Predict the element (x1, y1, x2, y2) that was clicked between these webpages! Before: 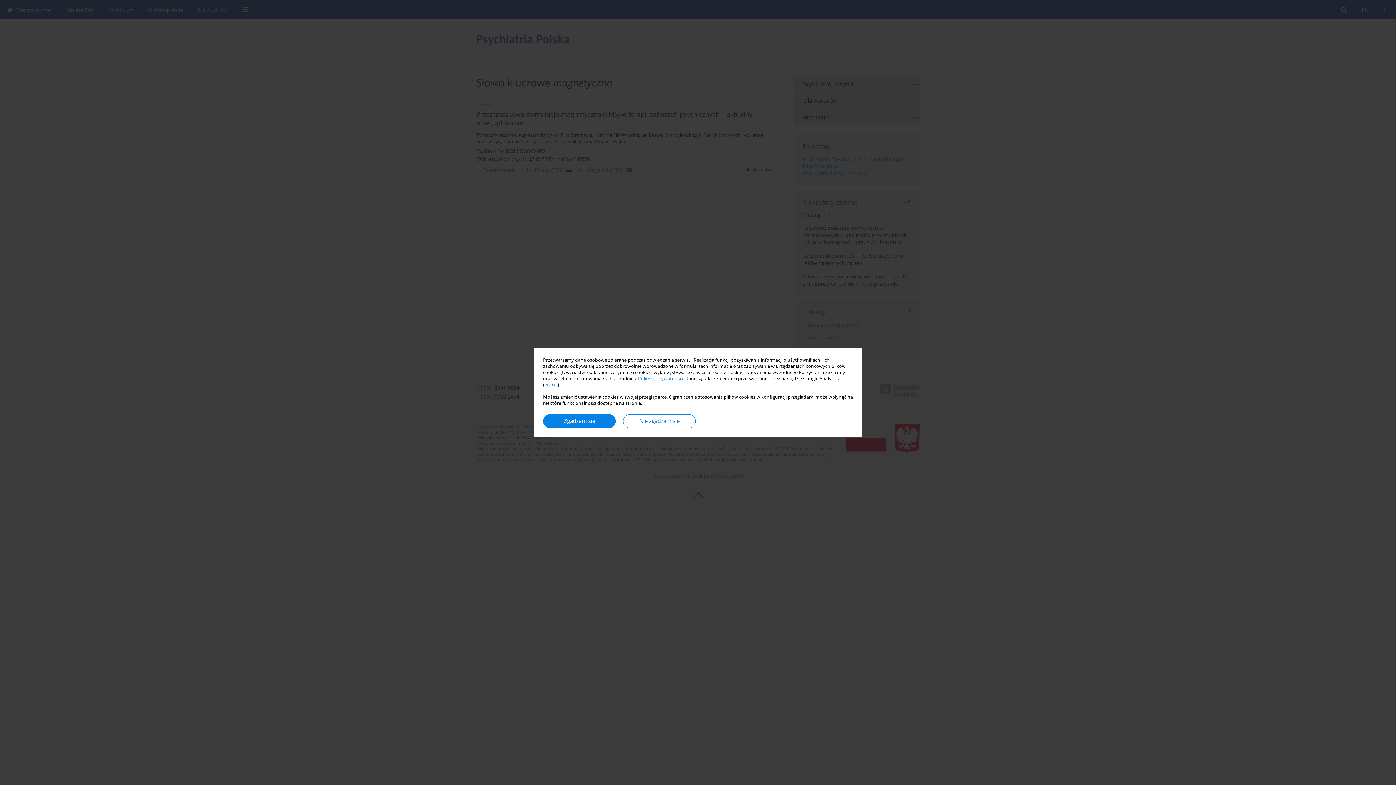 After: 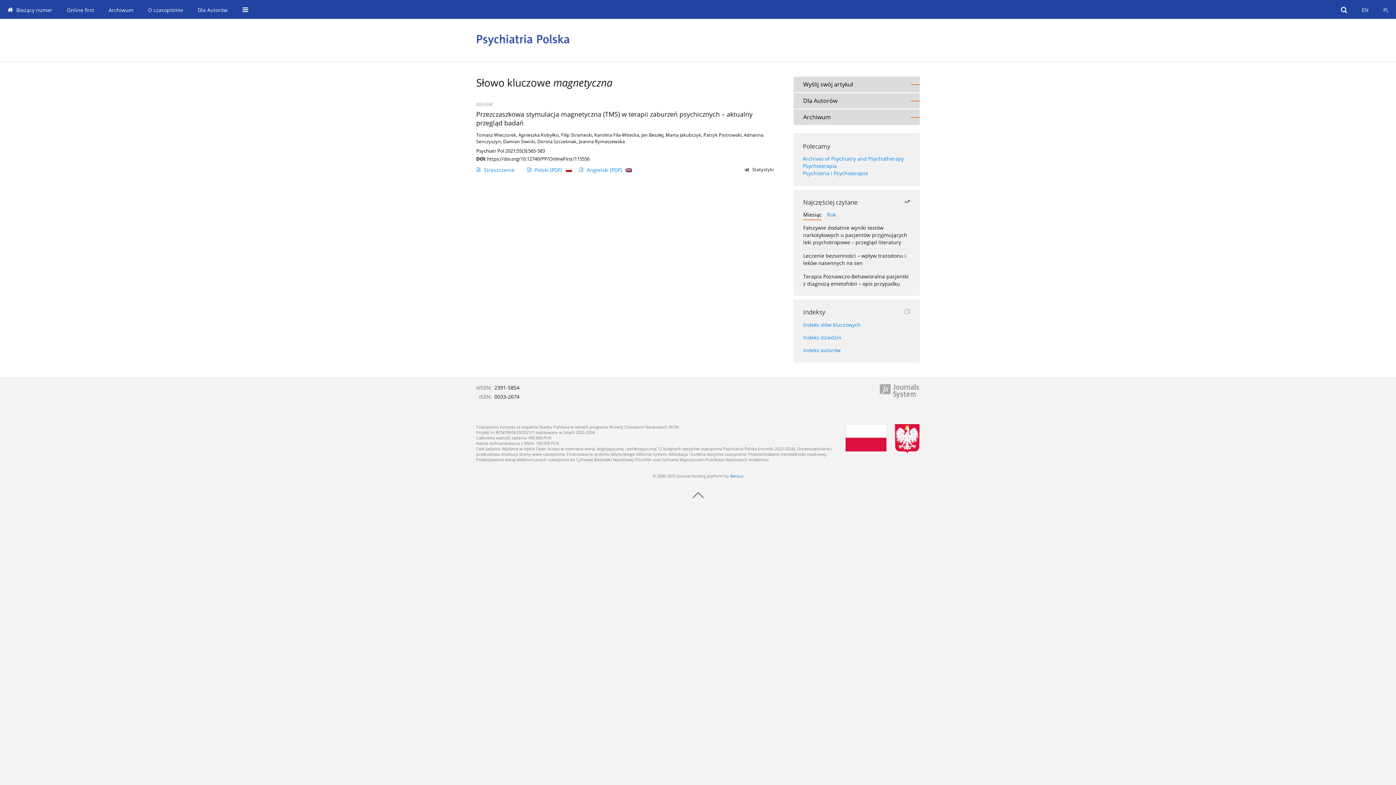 Action: bbox: (543, 414, 616, 428) label: Zgadzam się